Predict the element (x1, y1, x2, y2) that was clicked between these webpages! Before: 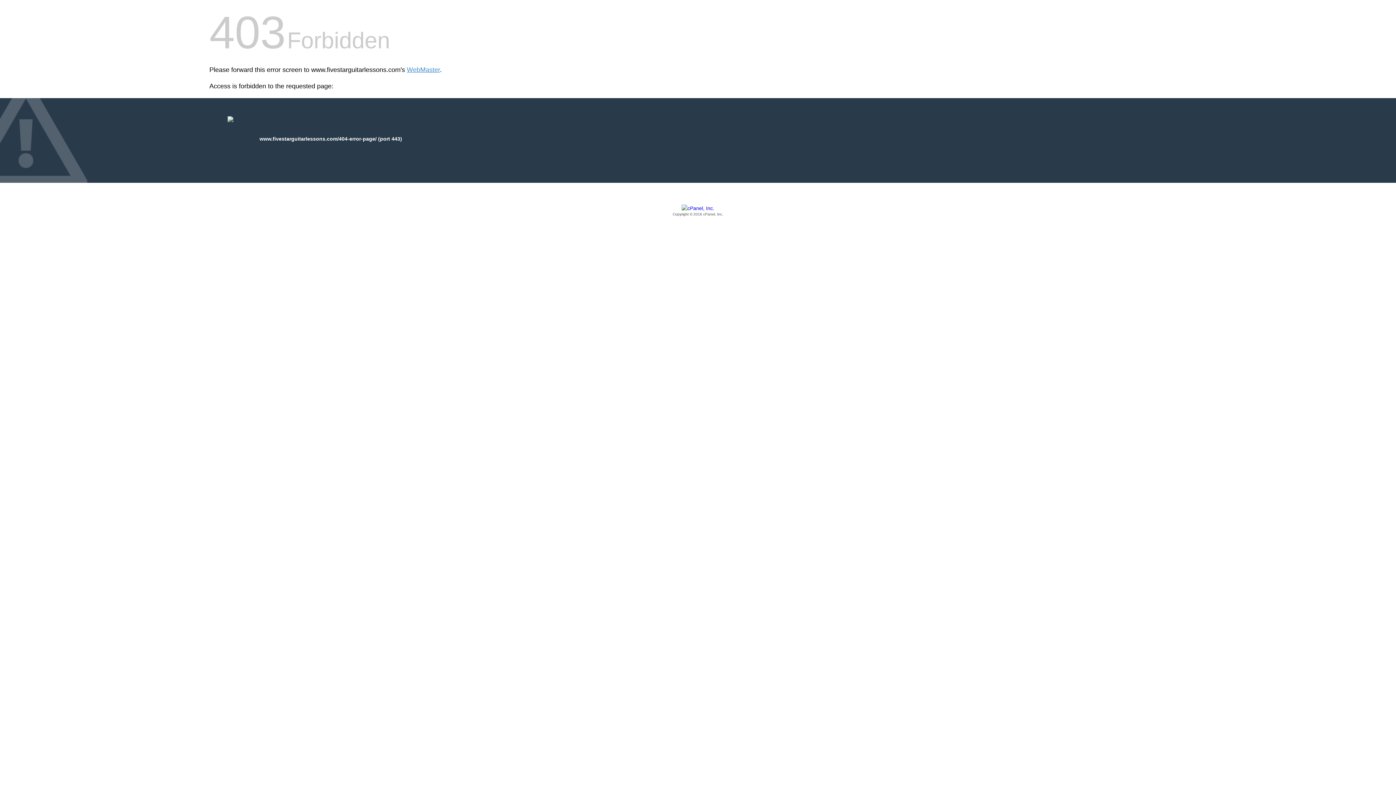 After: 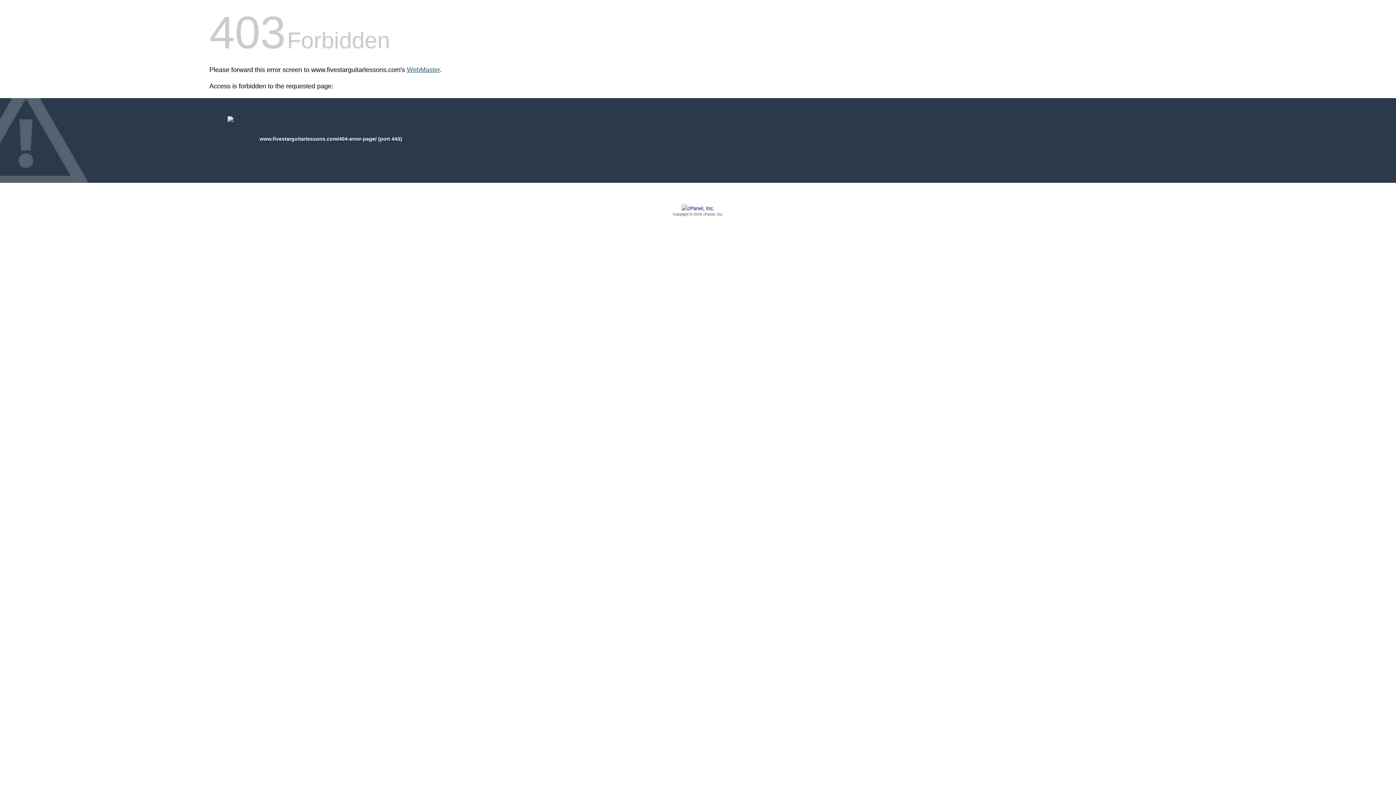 Action: label: WebMaster bbox: (406, 66, 440, 73)